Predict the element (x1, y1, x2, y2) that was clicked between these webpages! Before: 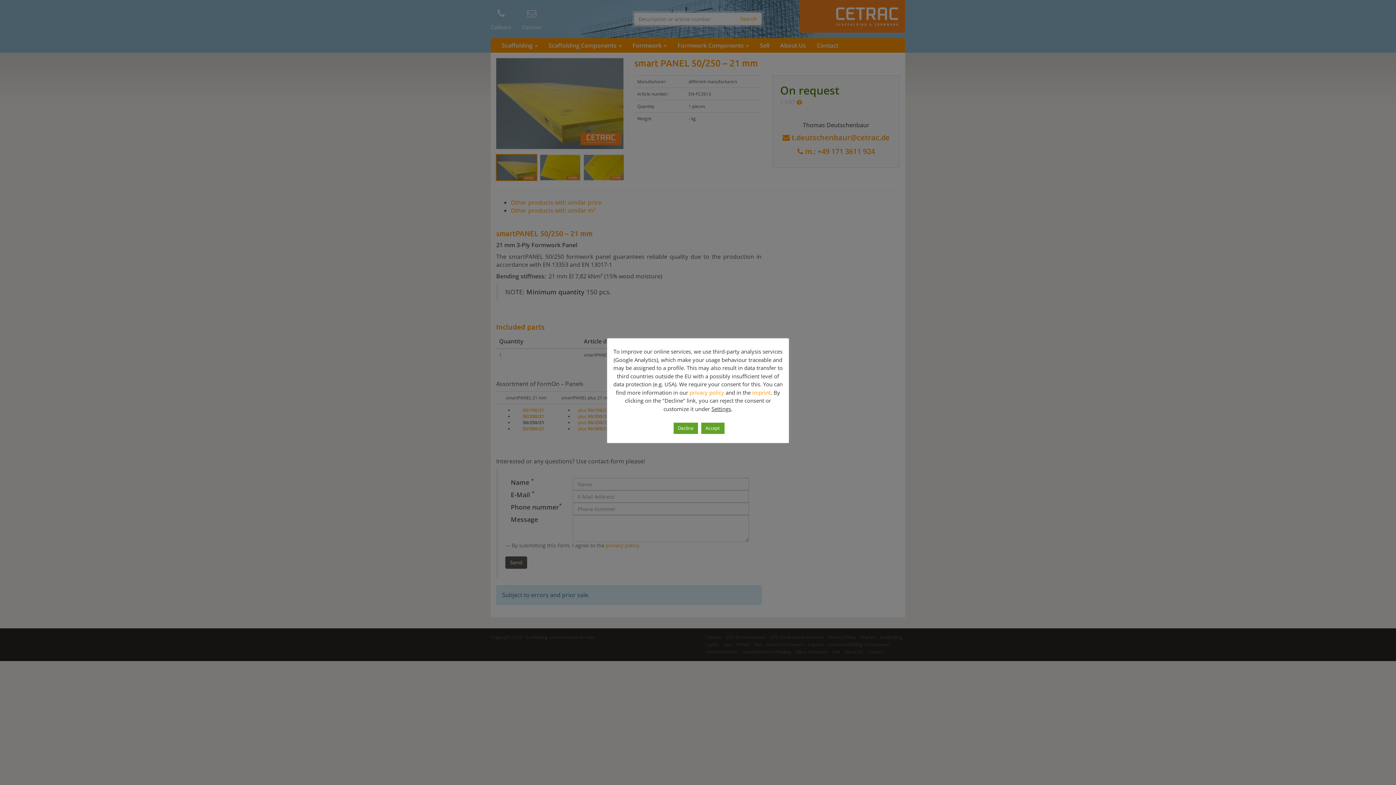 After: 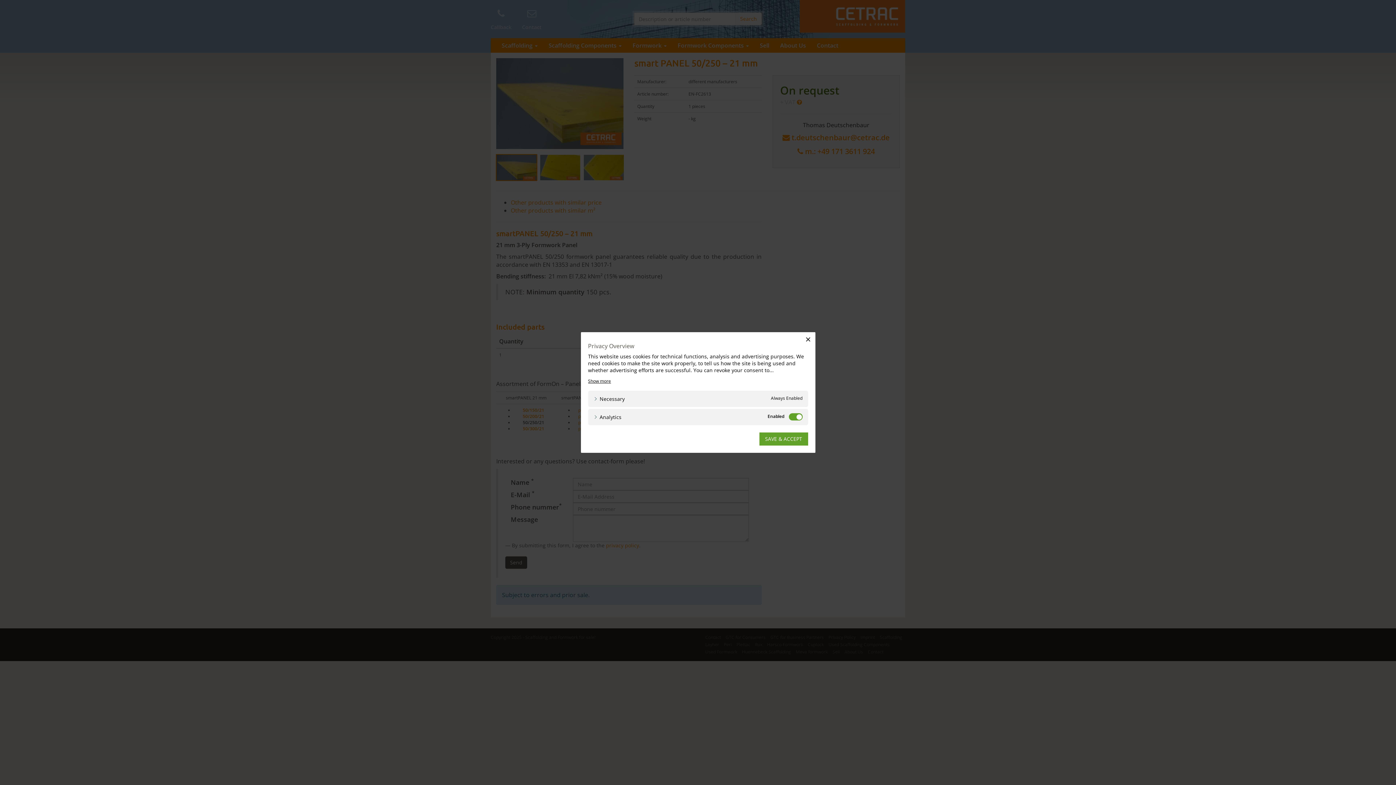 Action: bbox: (711, 405, 731, 412) label: Settings